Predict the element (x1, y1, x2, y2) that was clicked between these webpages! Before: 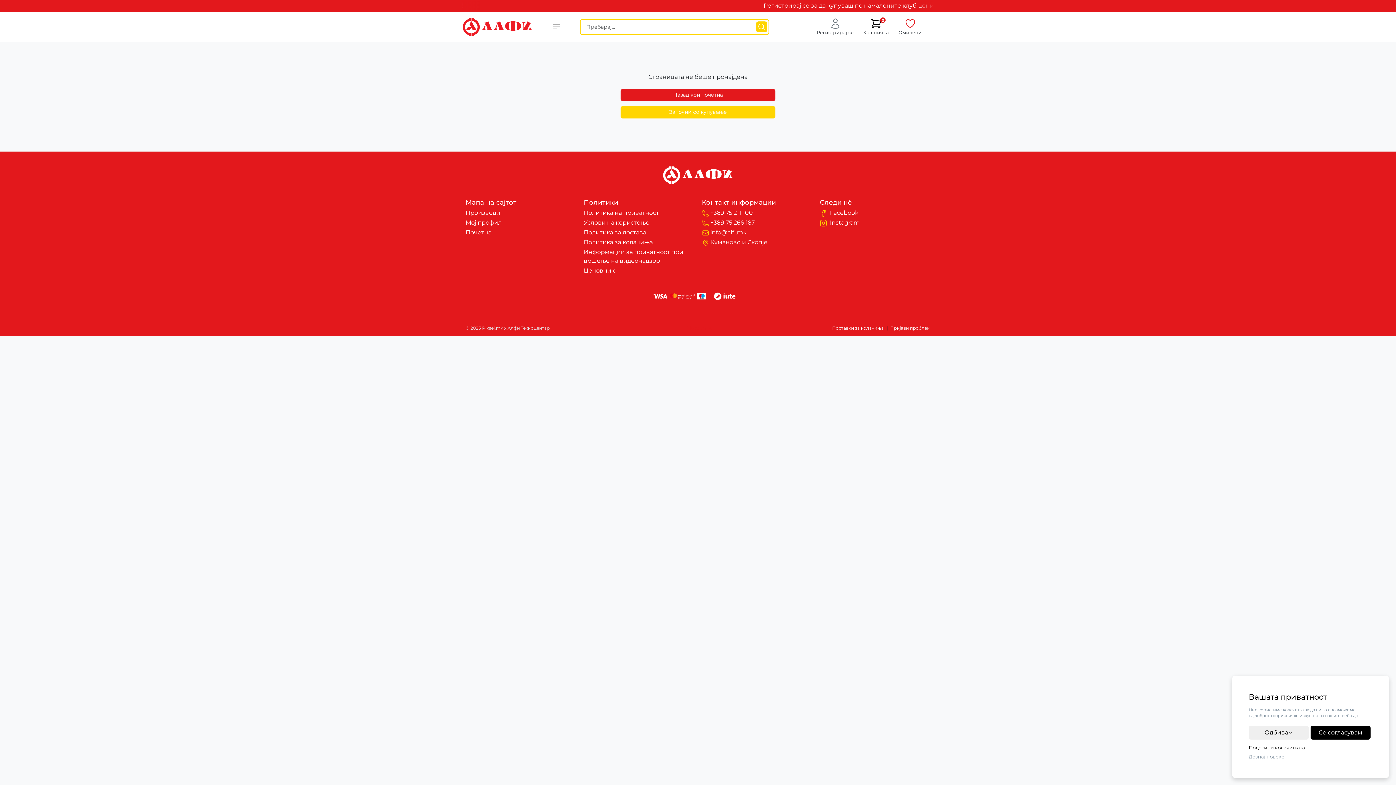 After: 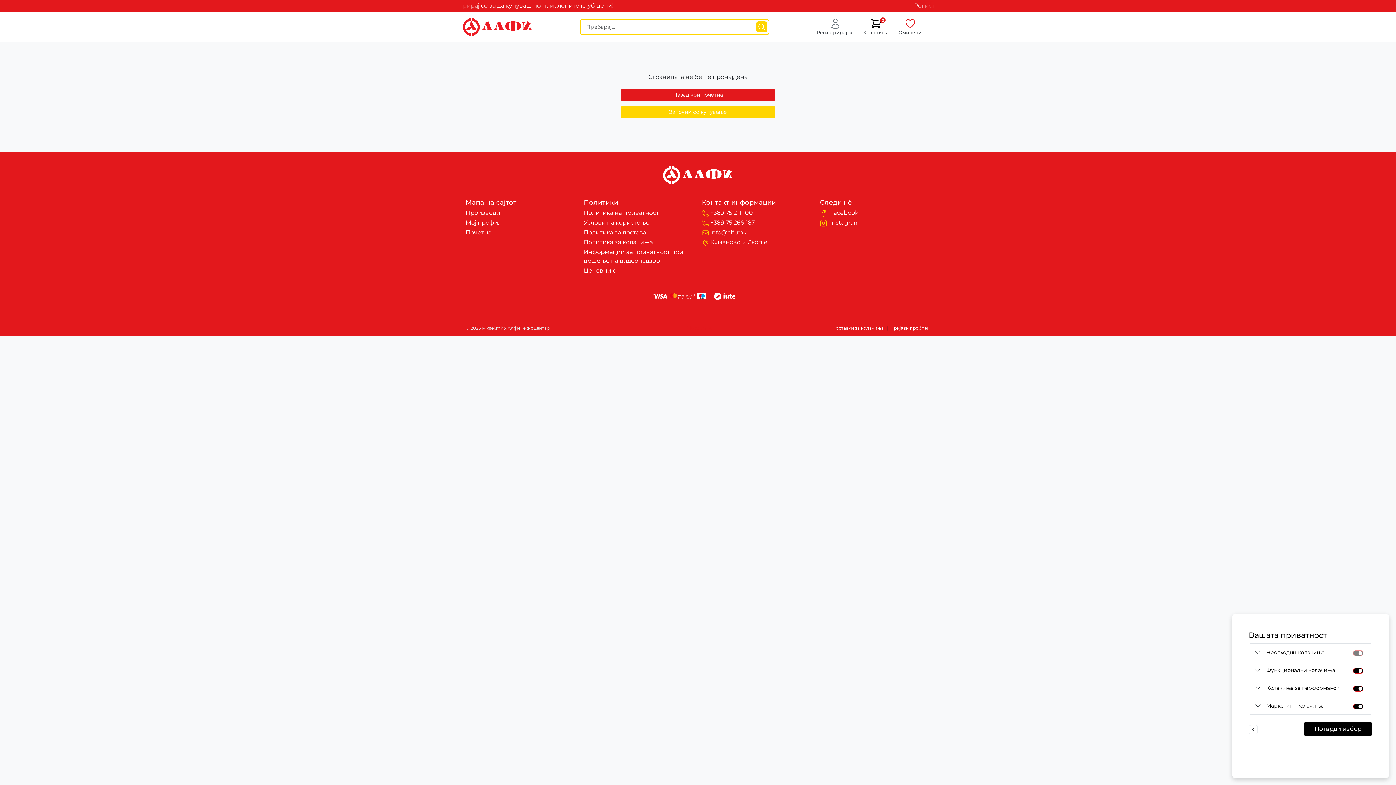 Action: label: Подеси ги колачињата bbox: (1249, 744, 1372, 751)